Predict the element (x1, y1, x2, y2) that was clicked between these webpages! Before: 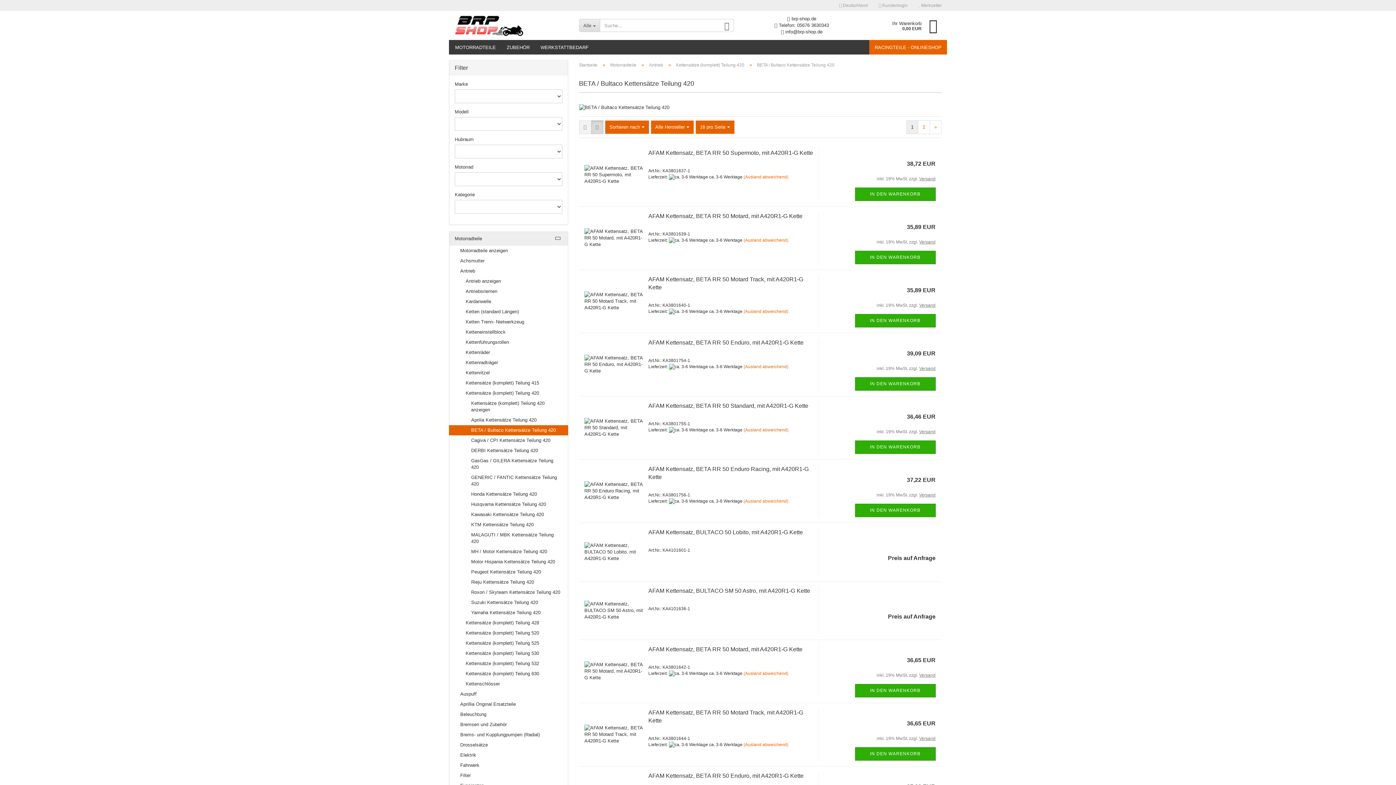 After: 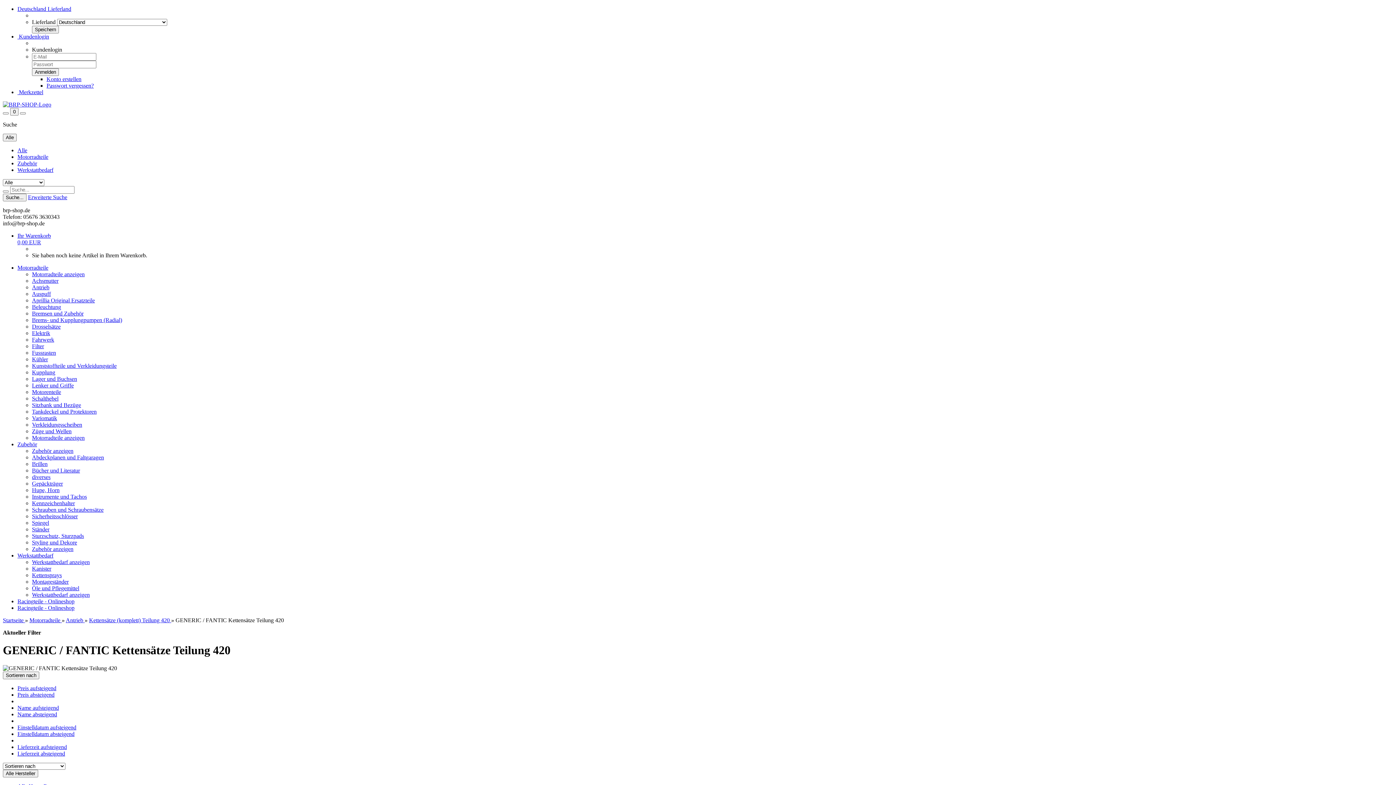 Action: label: GENERIC / FANTIC Kettensätze Teilung 420 bbox: (449, 472, 567, 489)